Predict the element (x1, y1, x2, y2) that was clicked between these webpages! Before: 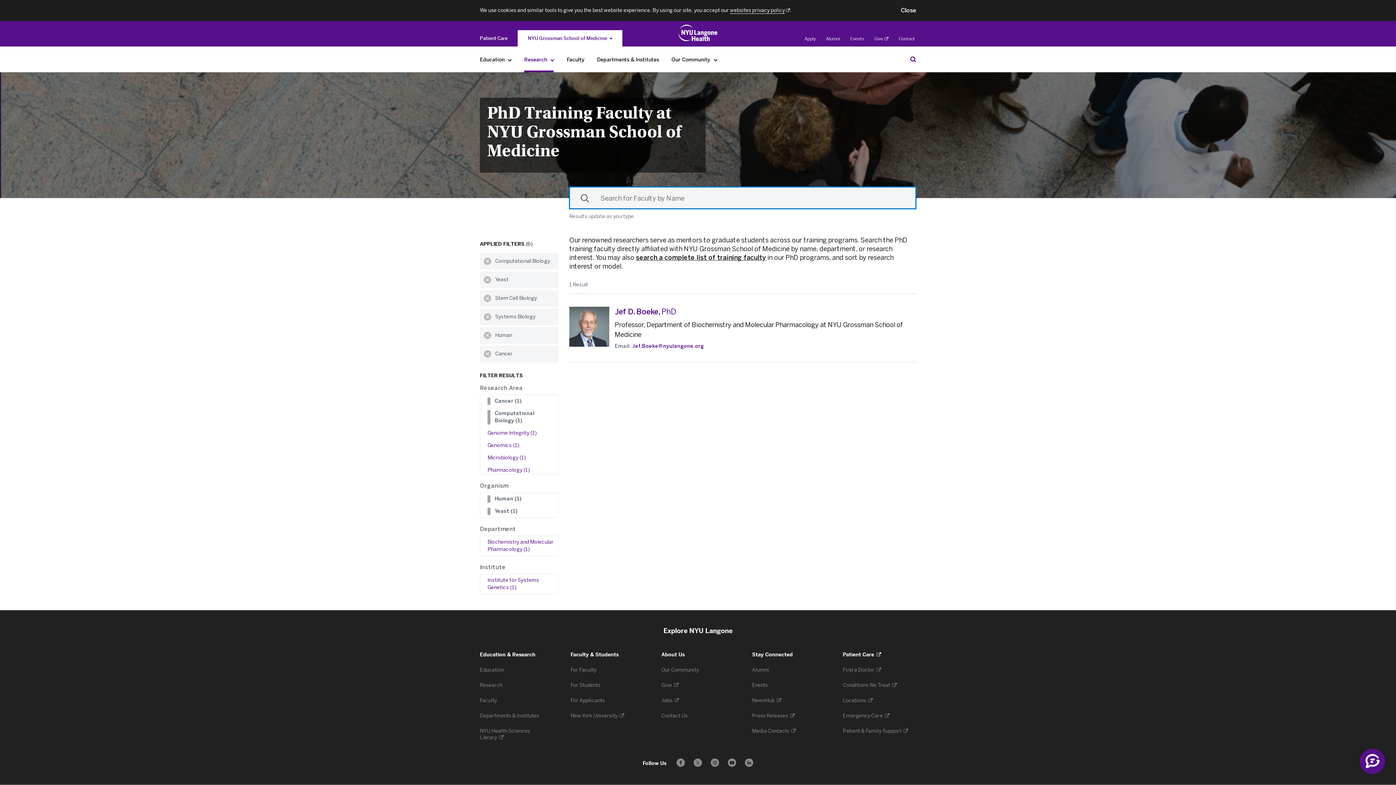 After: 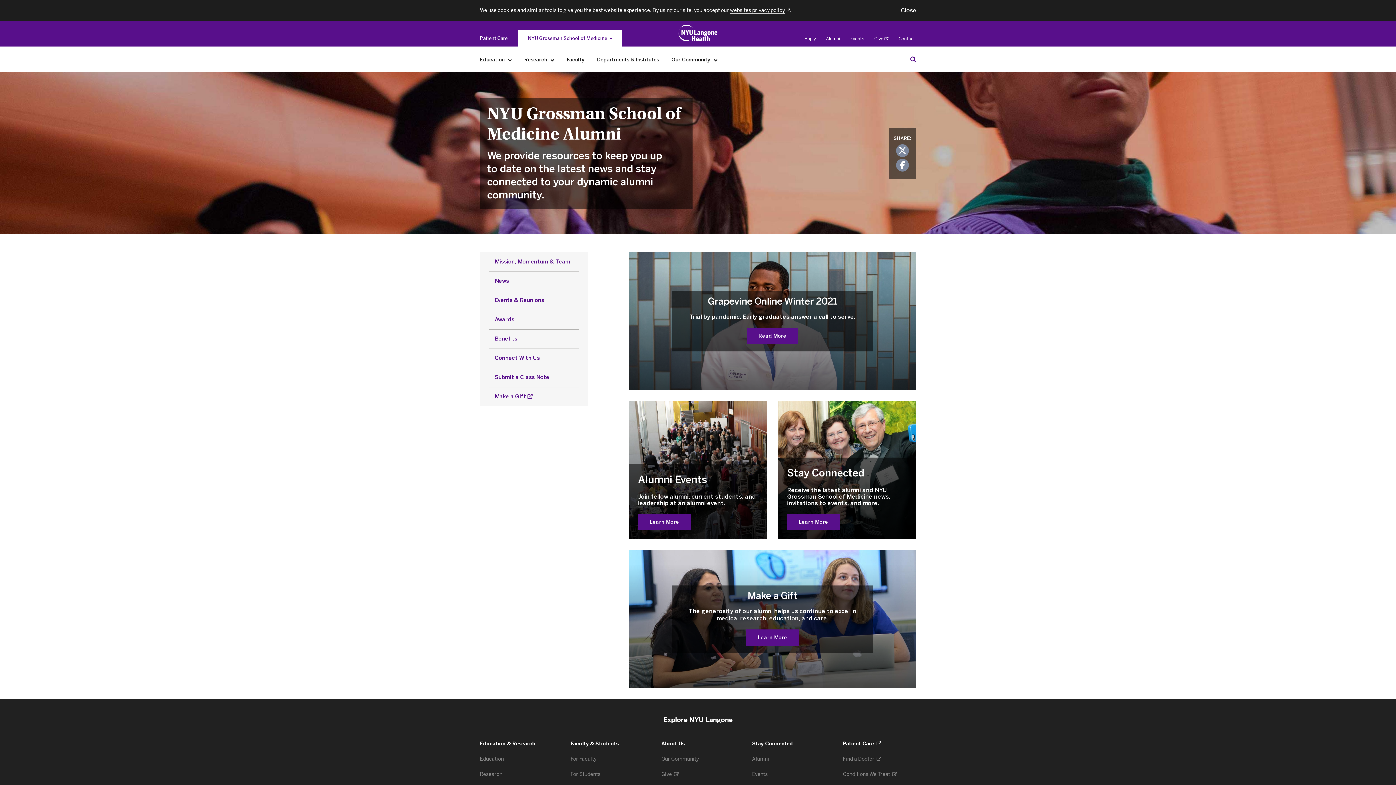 Action: label: Alumni bbox: (826, 36, 840, 41)